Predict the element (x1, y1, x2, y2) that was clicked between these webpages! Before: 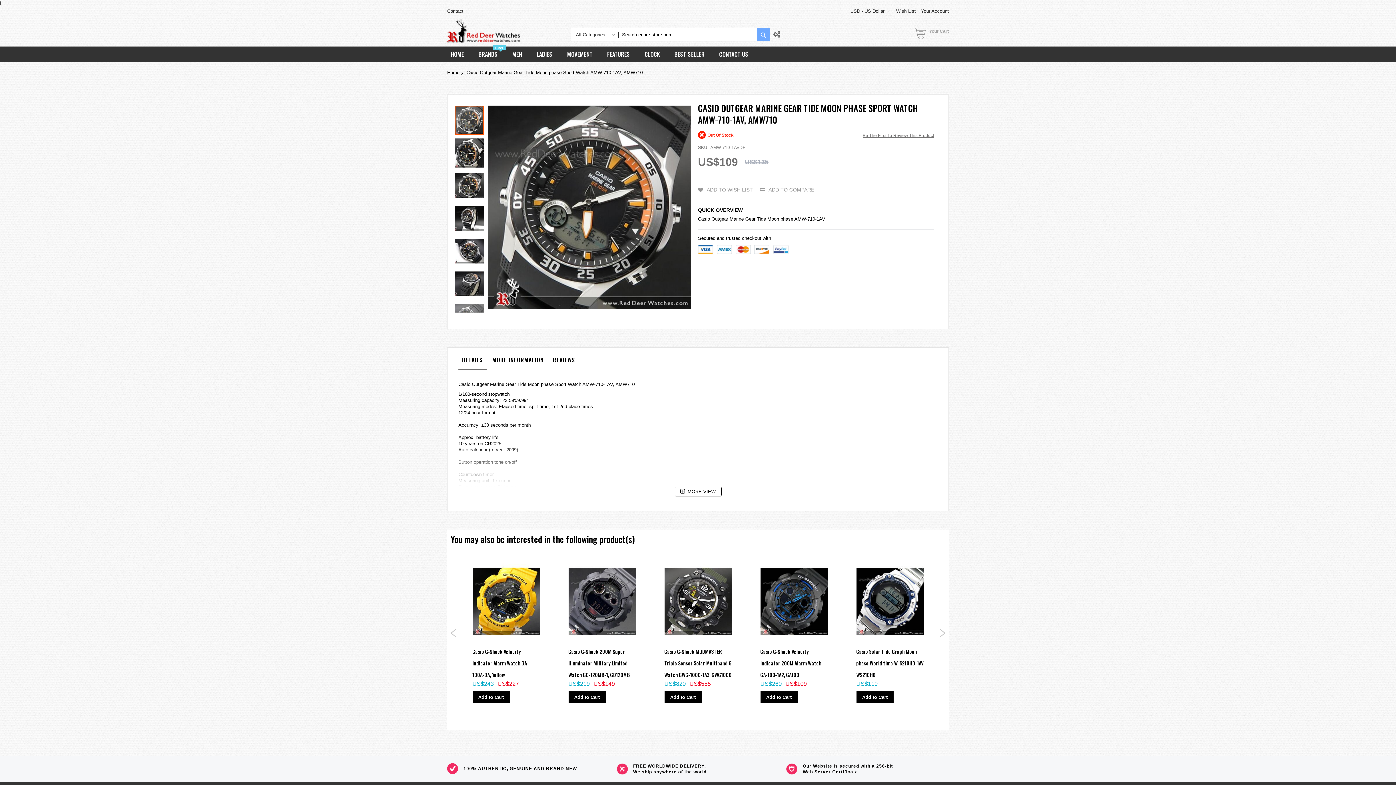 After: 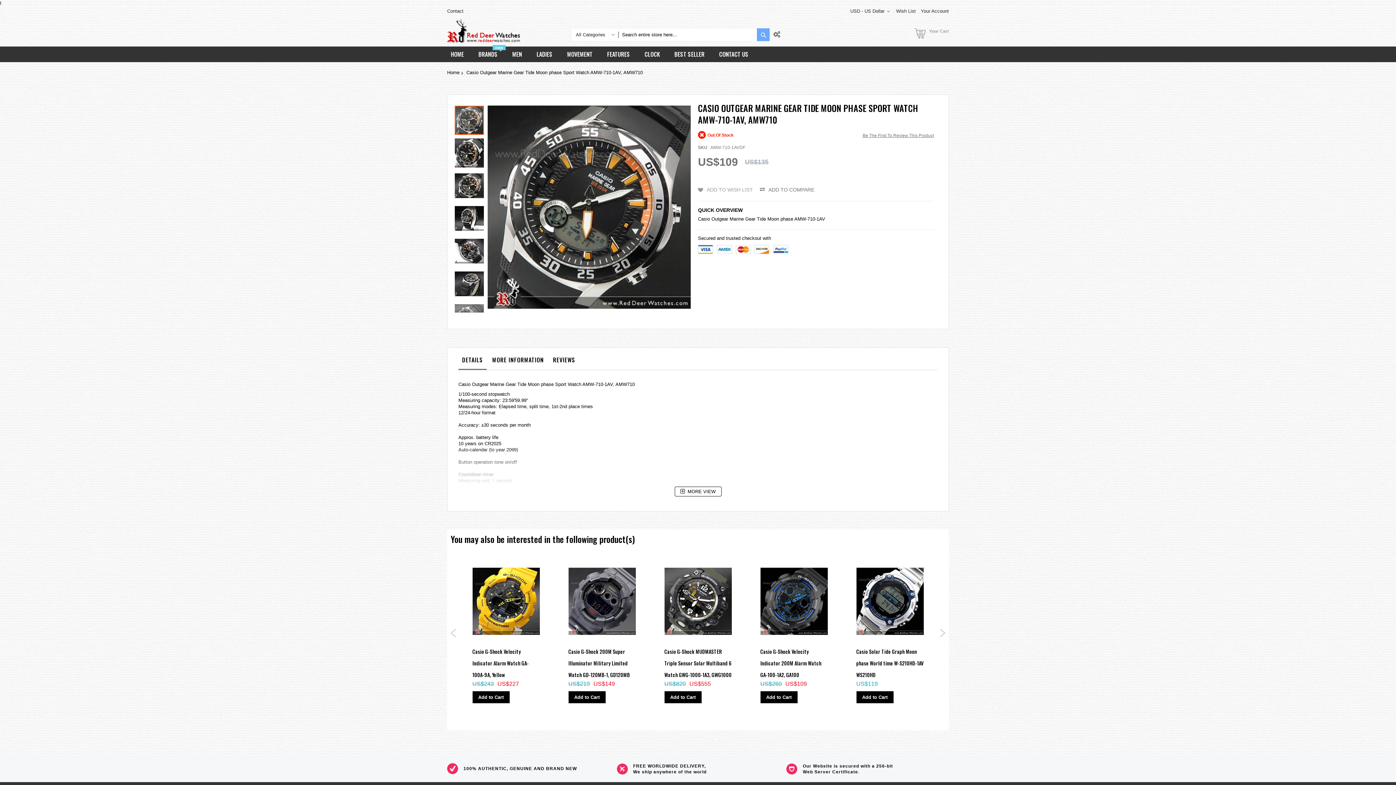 Action: bbox: (760, 183, 814, 195) label: ADD TO COMPARE